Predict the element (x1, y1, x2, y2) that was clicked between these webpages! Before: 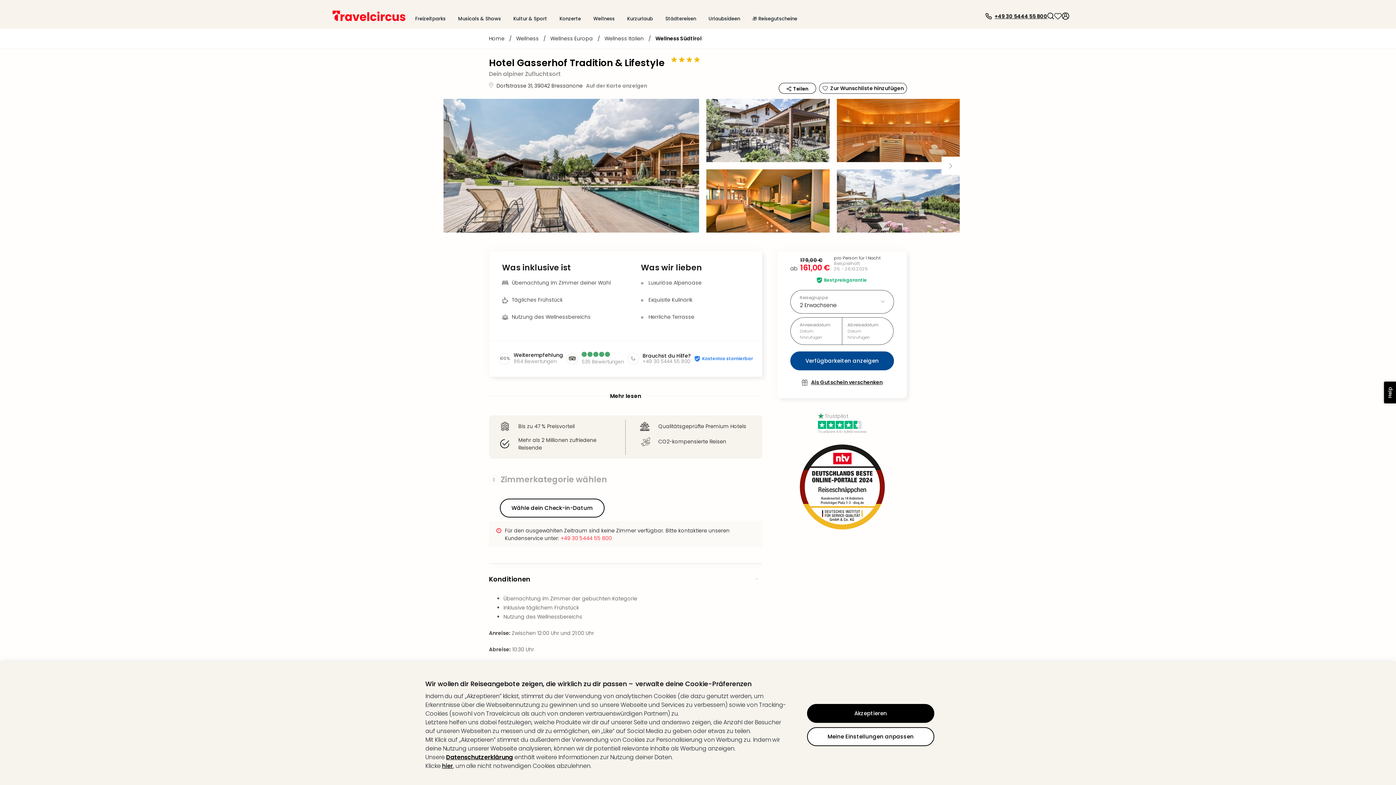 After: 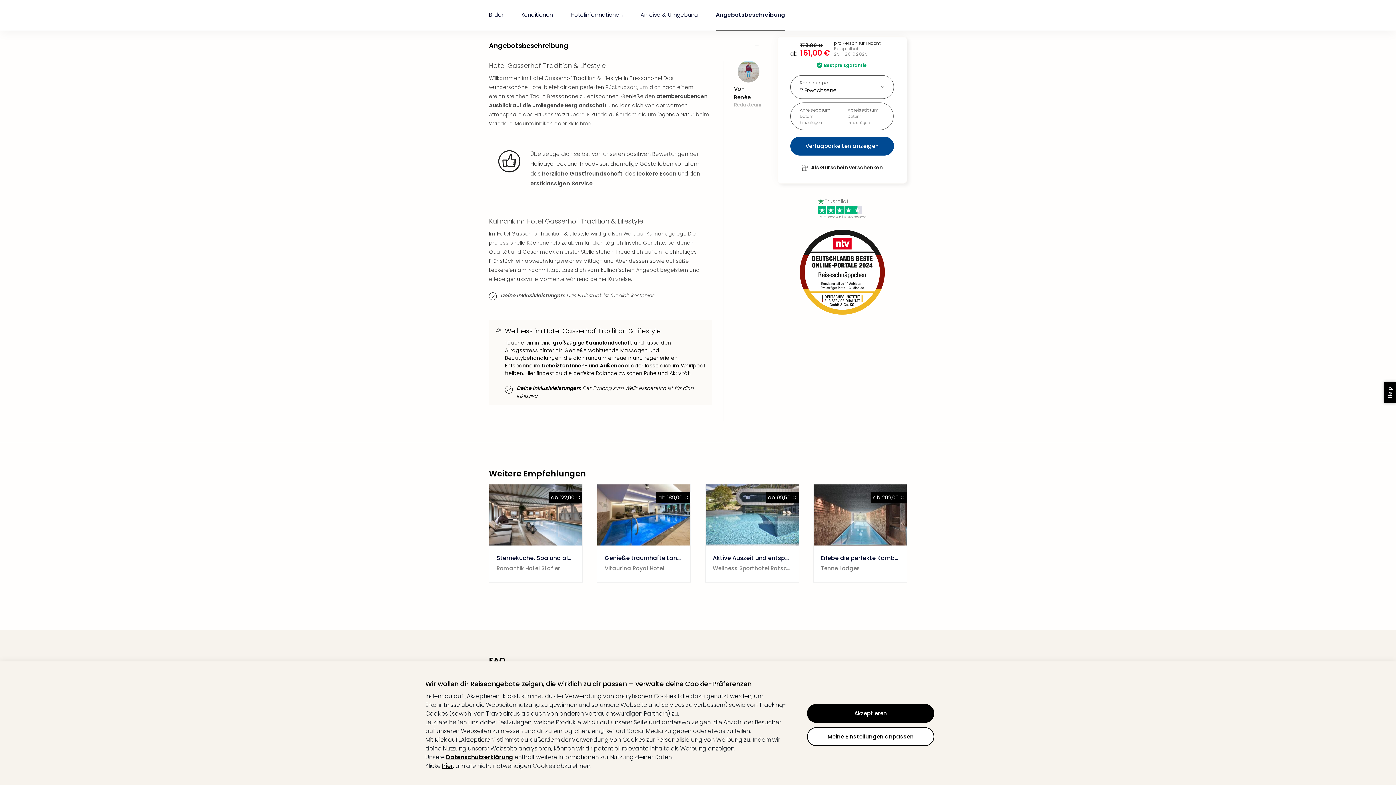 Action: bbox: (489, 392, 762, 400) label: Mehr lesen